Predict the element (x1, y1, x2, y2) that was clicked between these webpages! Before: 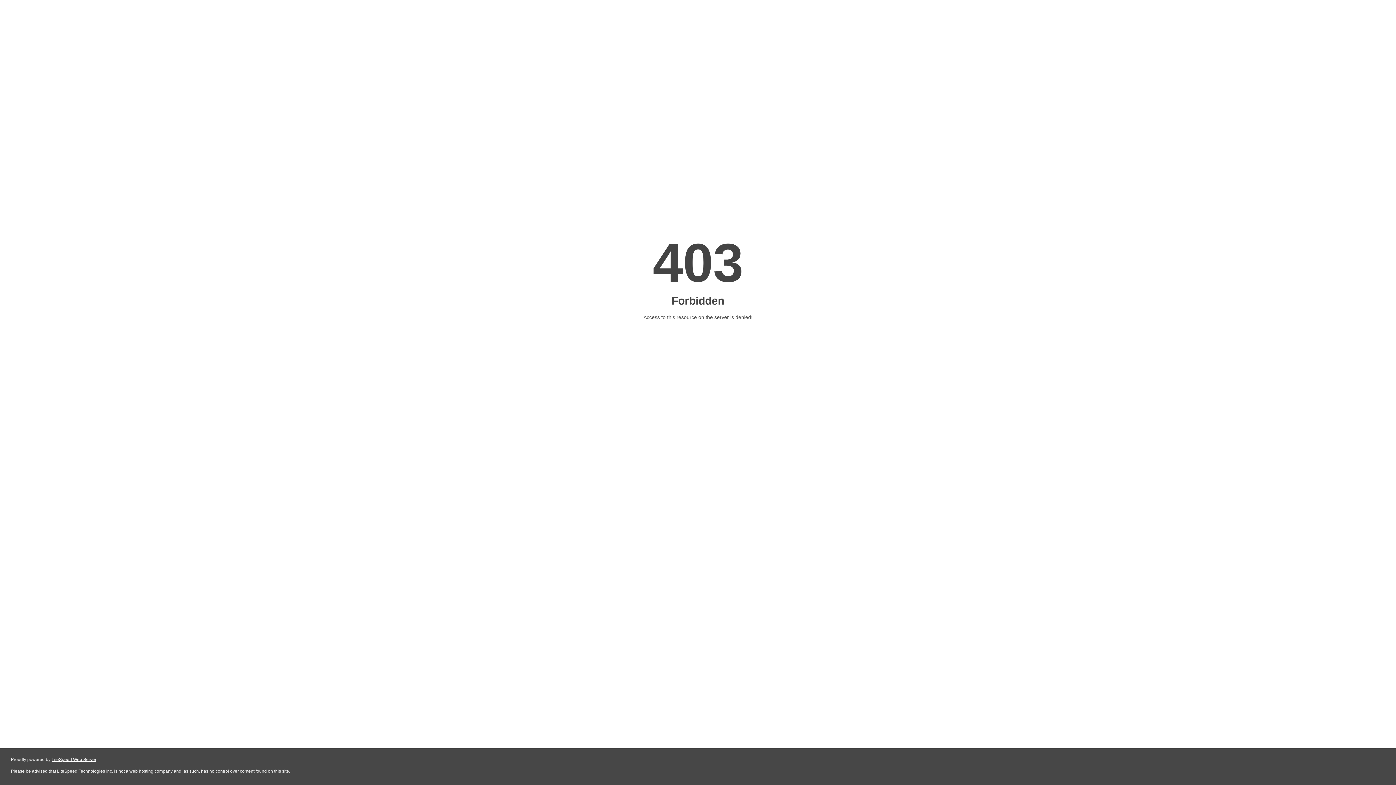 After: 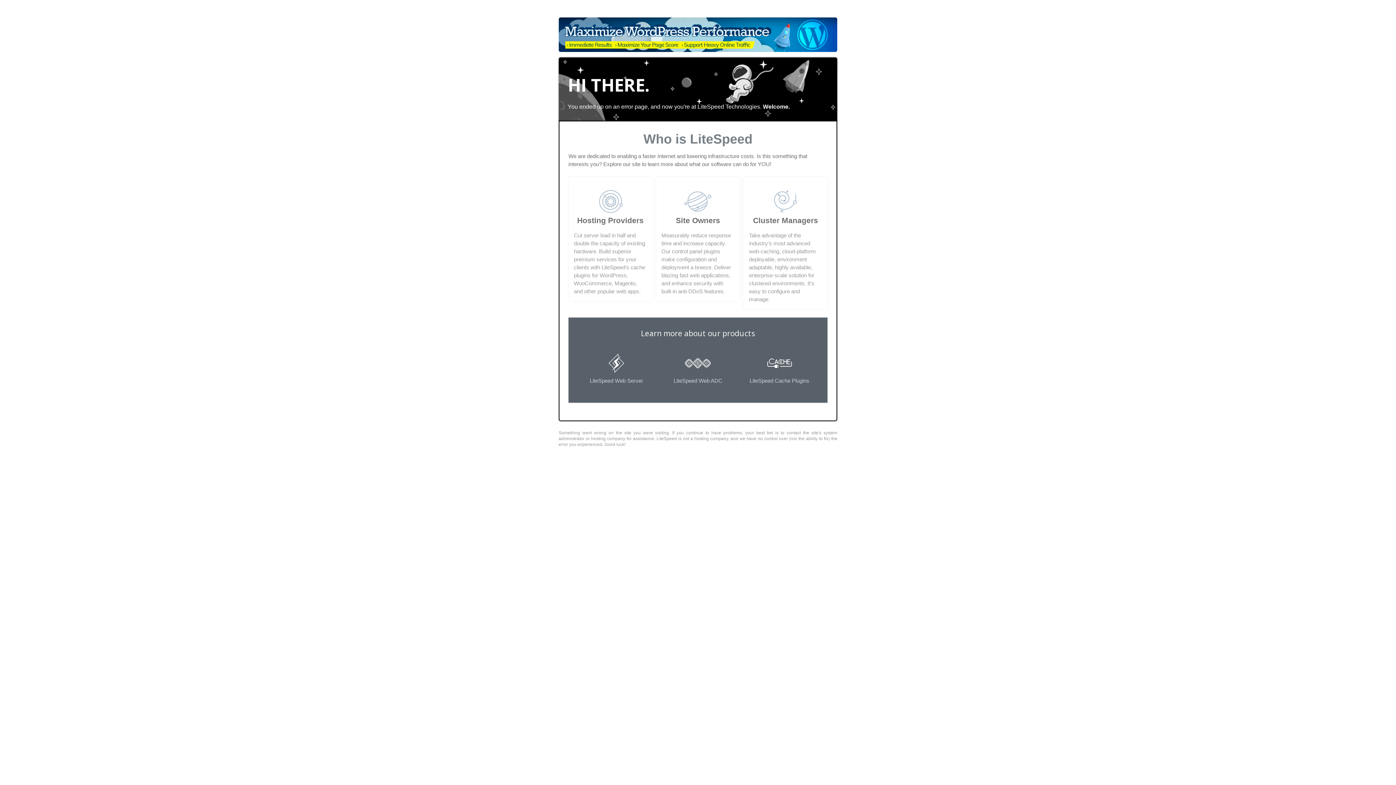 Action: bbox: (51, 757, 96, 762) label: LiteSpeed Web Server